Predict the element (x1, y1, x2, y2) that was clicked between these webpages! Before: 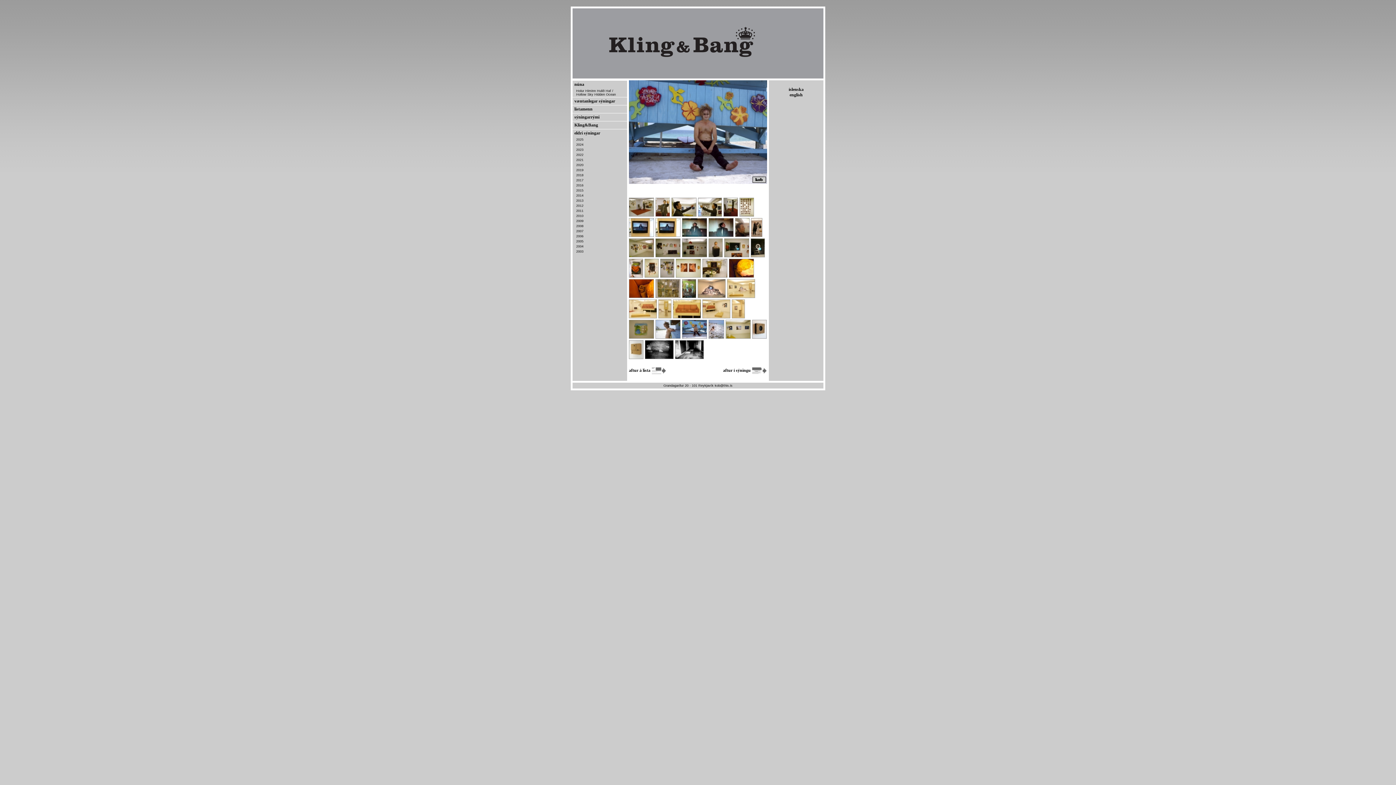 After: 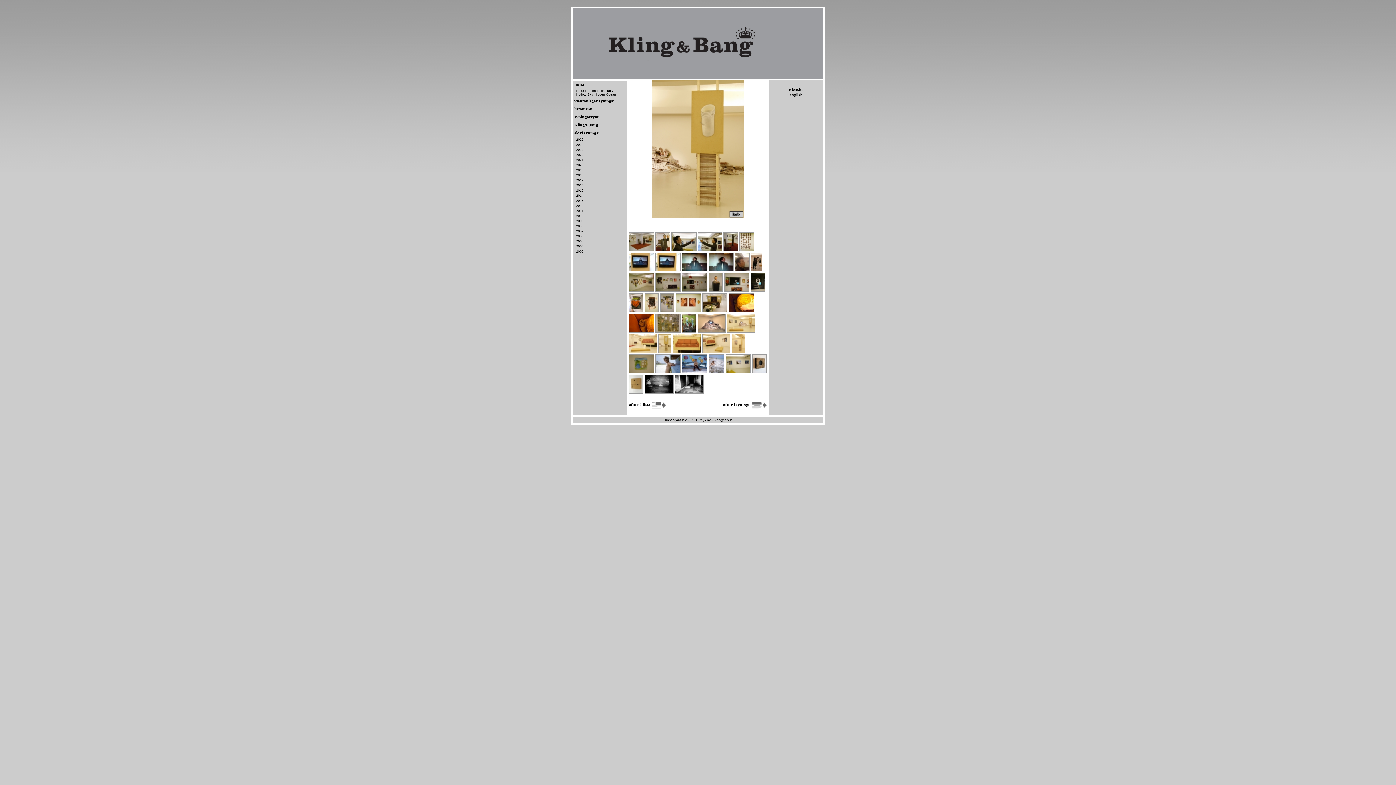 Action: bbox: (658, 313, 671, 319)